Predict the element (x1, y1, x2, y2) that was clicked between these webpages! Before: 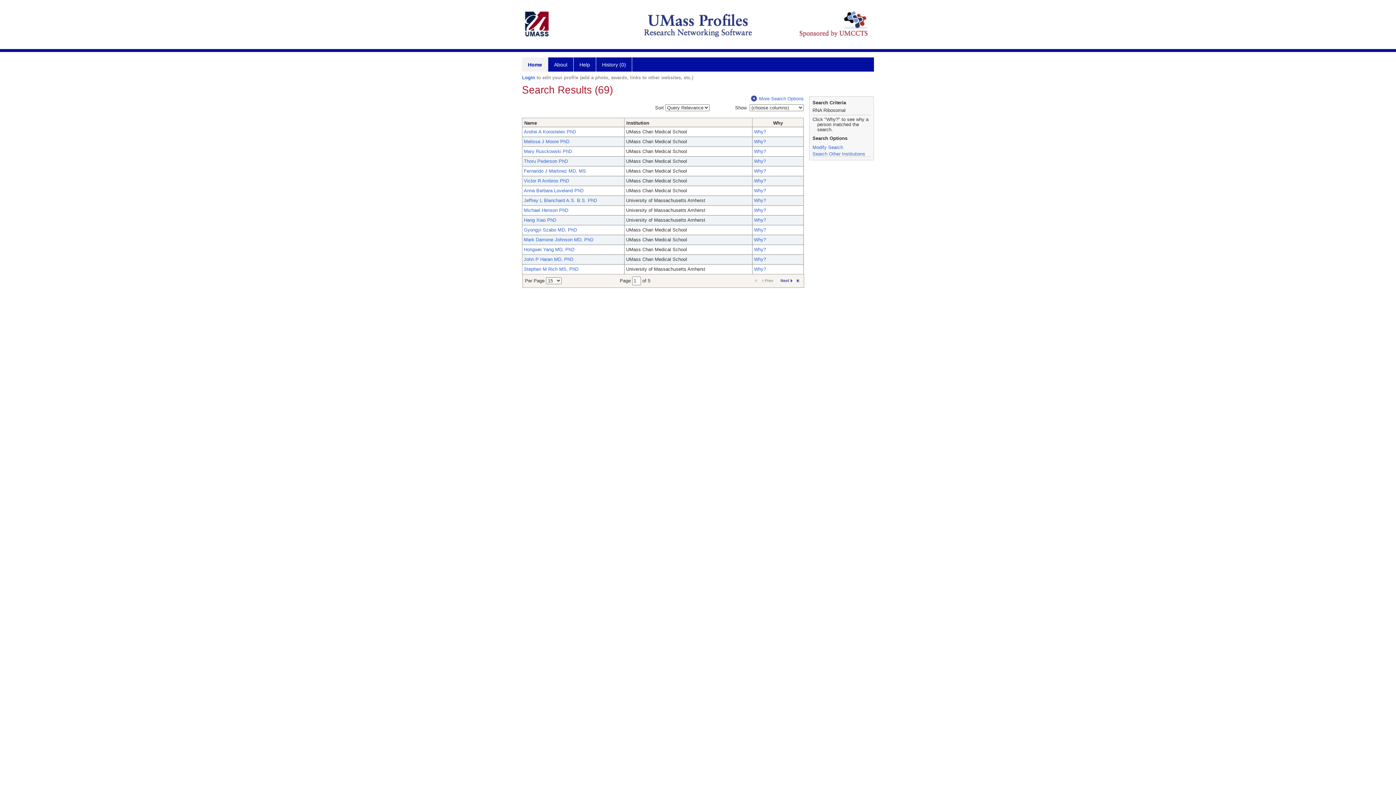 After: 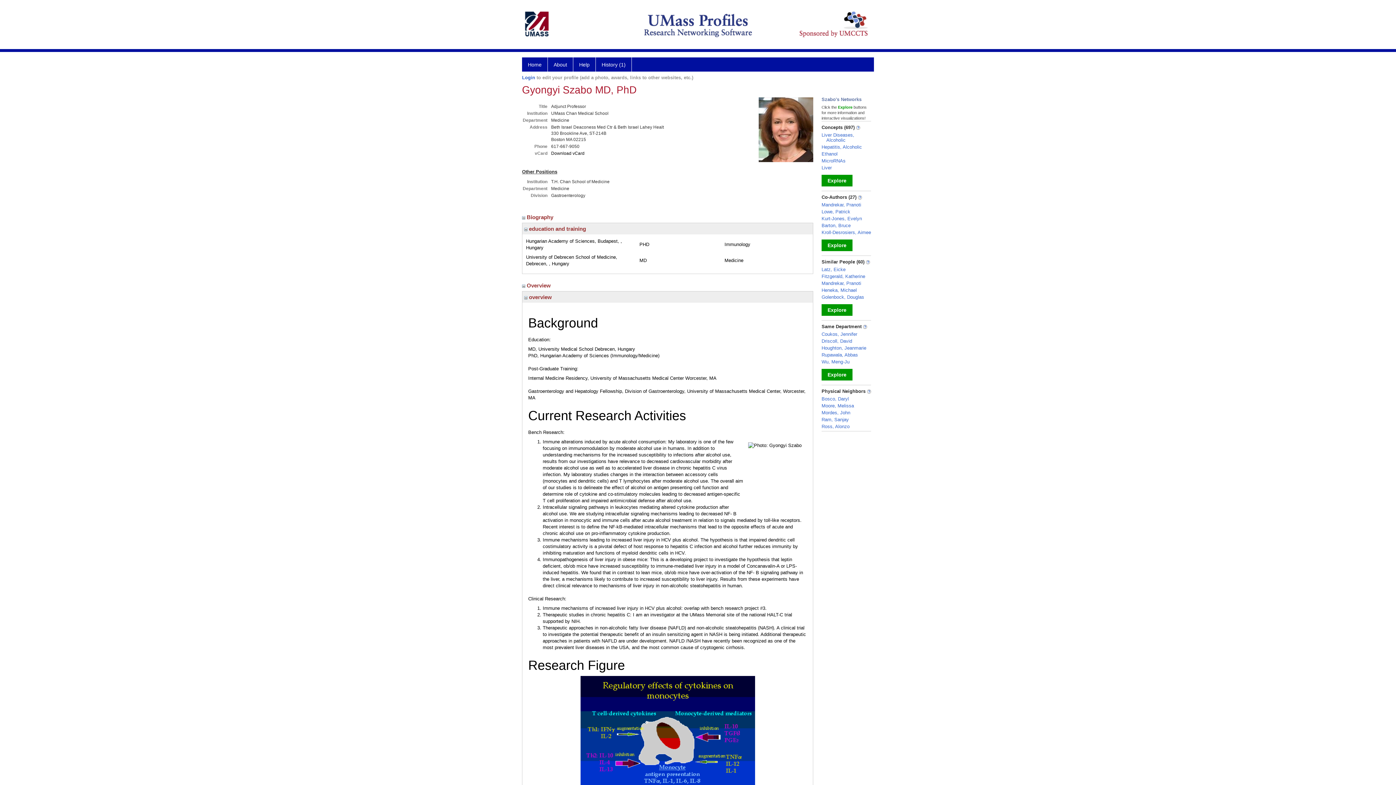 Action: label: Gyongyi Szabo MD, PhD bbox: (524, 227, 577, 232)